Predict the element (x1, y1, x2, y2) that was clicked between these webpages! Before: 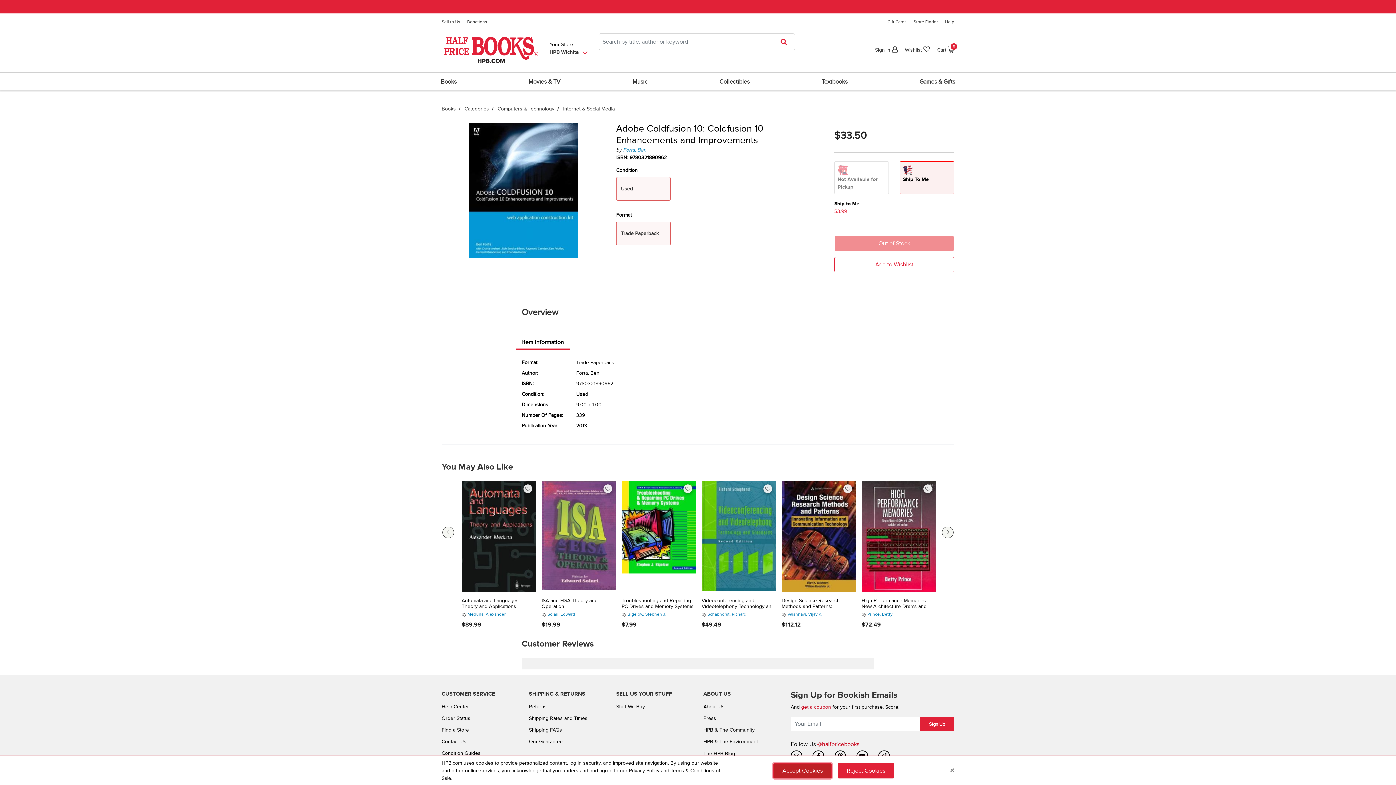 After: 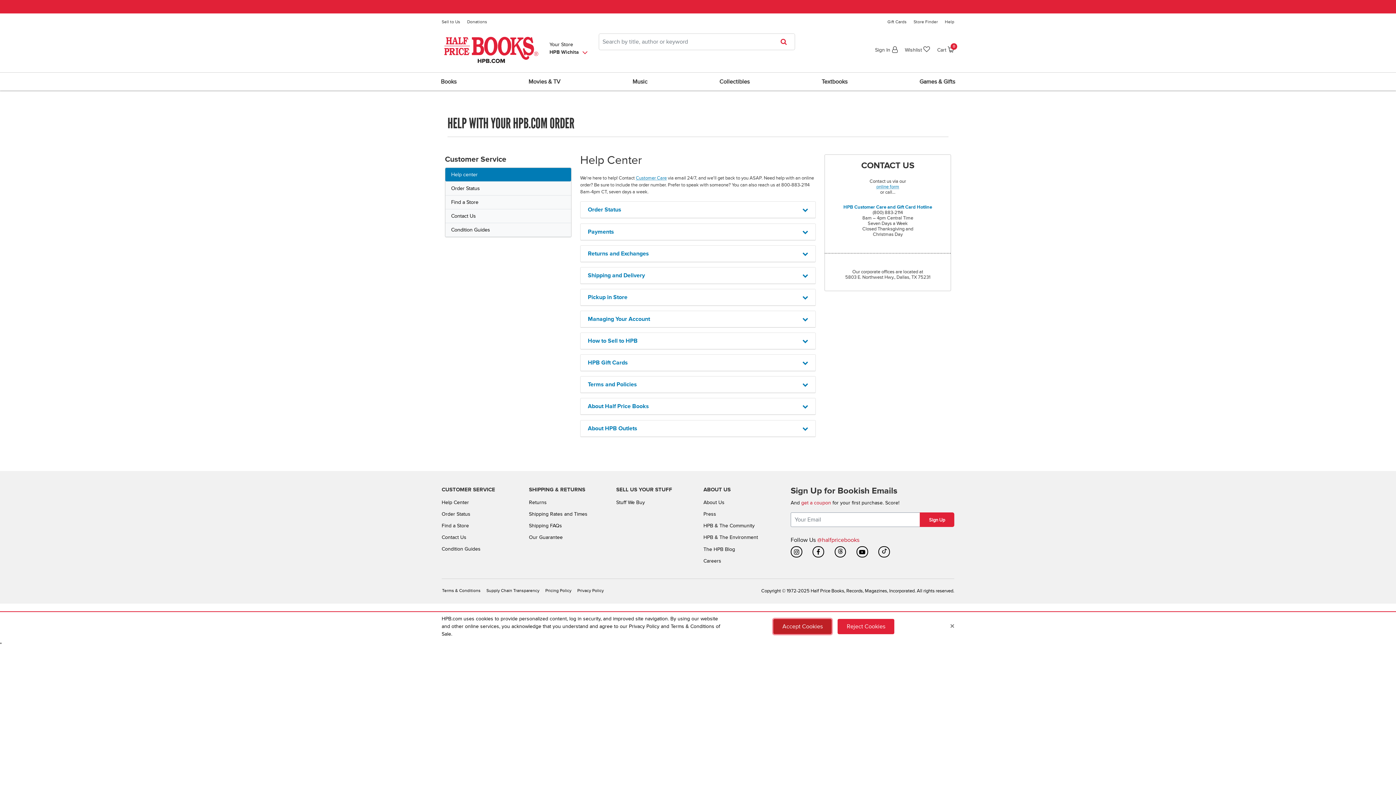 Action: bbox: (441, 704, 469, 710) label: Help Center